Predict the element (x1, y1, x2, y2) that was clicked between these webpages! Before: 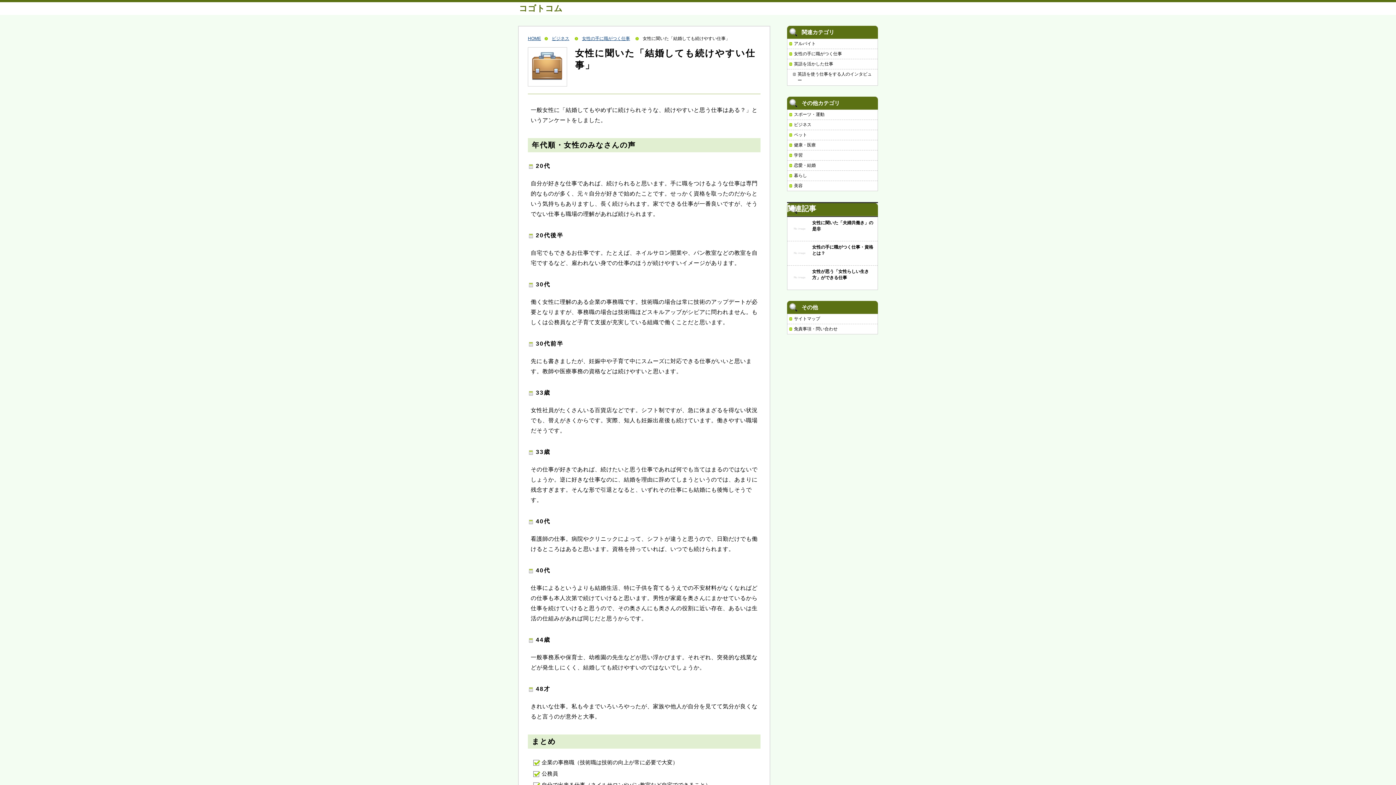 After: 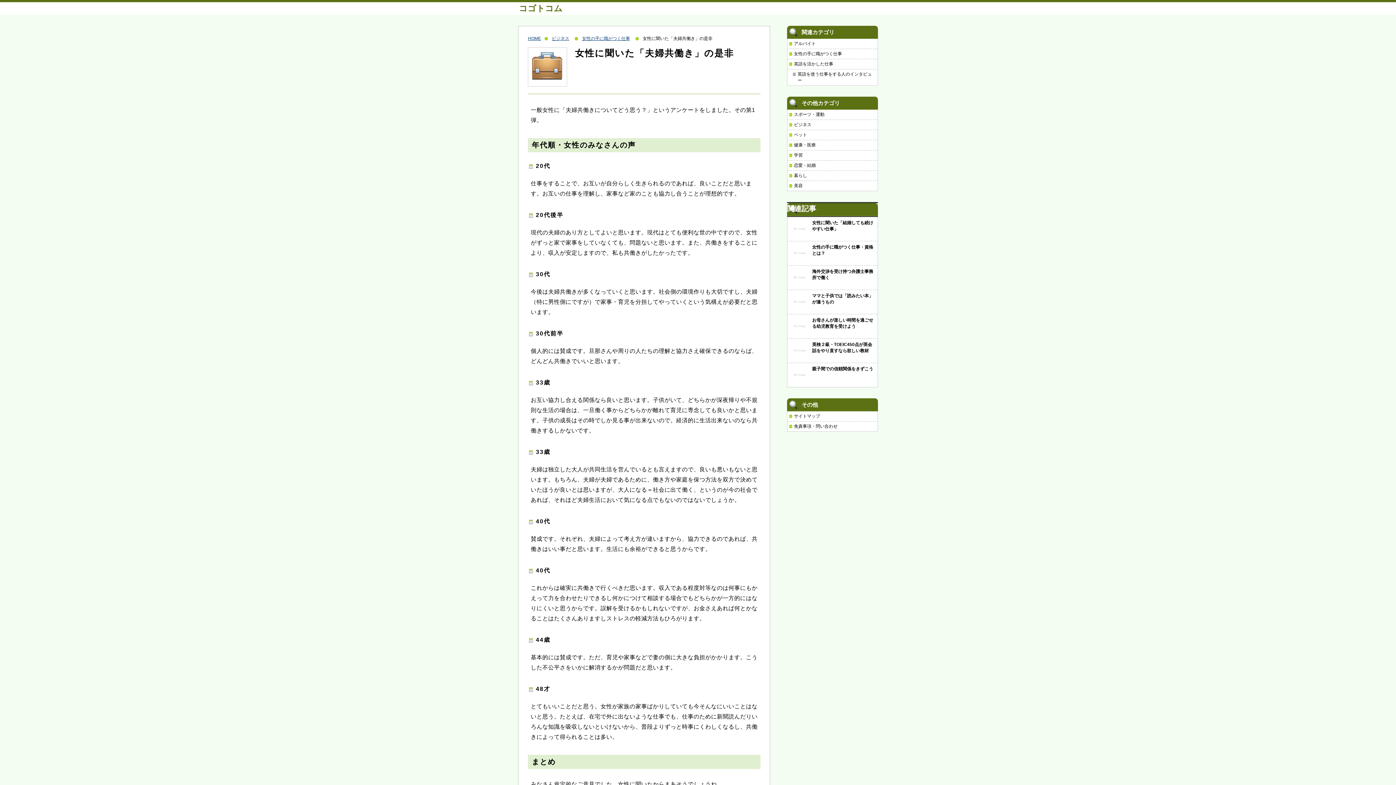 Action: bbox: (787, 217, 877, 241) label: 女性に聞いた「夫婦共働き」の是非